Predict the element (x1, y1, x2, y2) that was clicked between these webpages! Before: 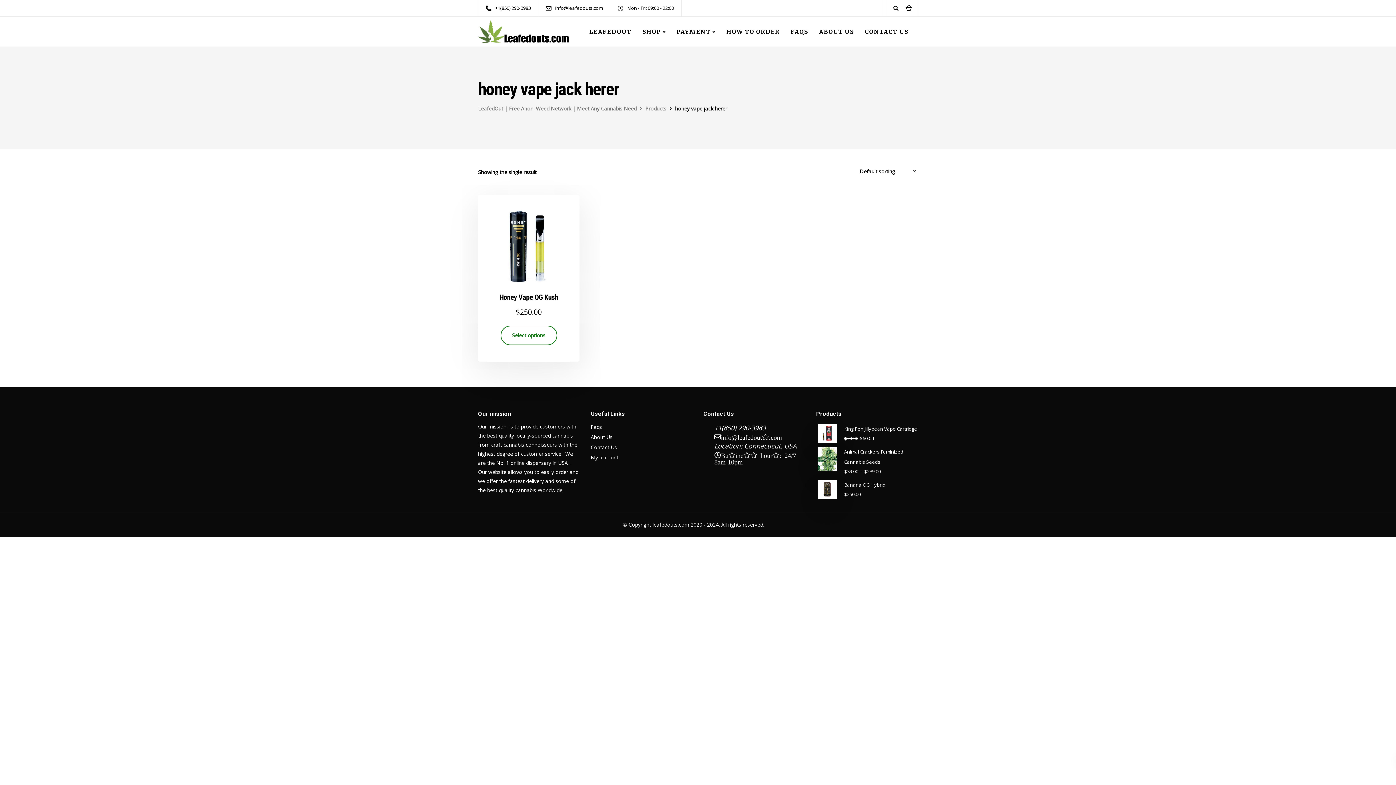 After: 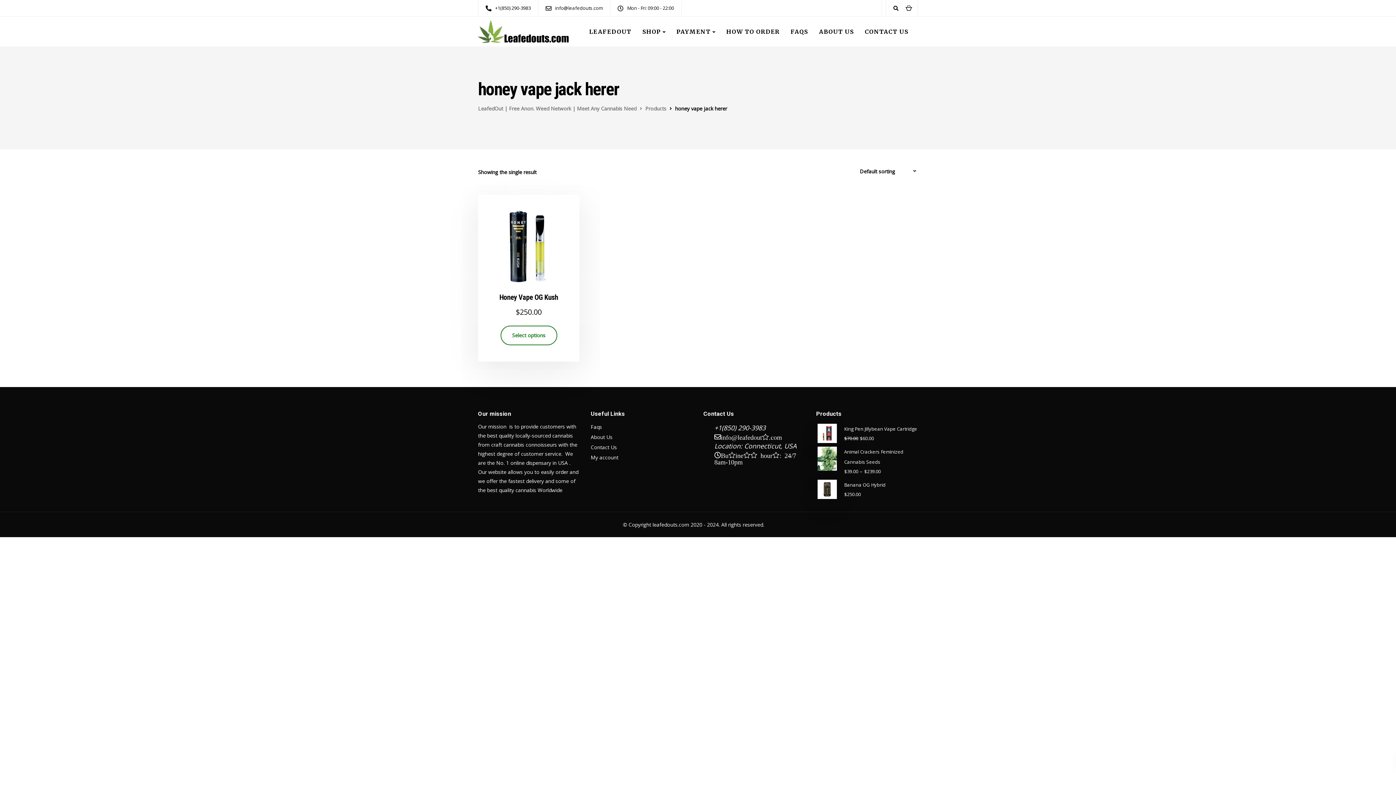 Action: label: +1‪(850) 290-3983‬ bbox: (495, 4, 534, 11)